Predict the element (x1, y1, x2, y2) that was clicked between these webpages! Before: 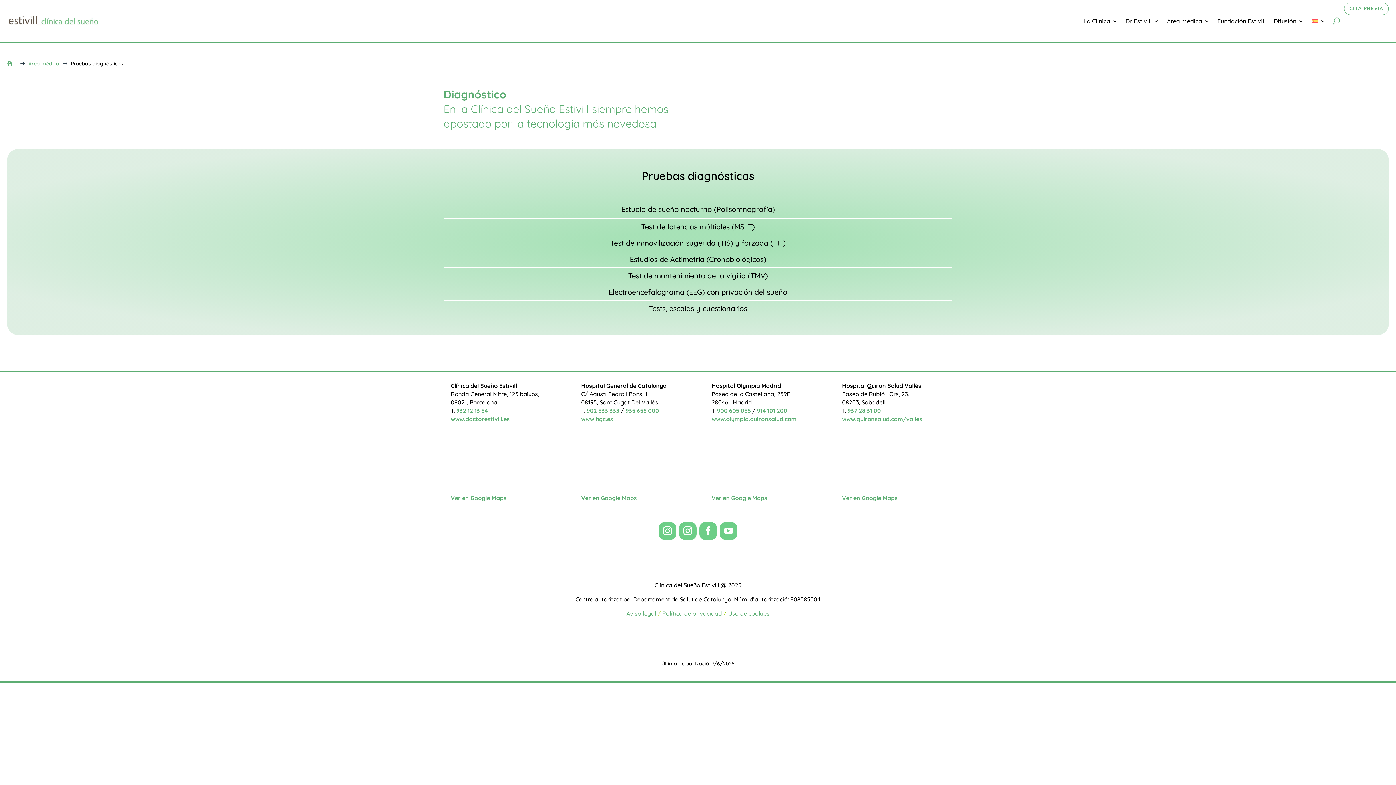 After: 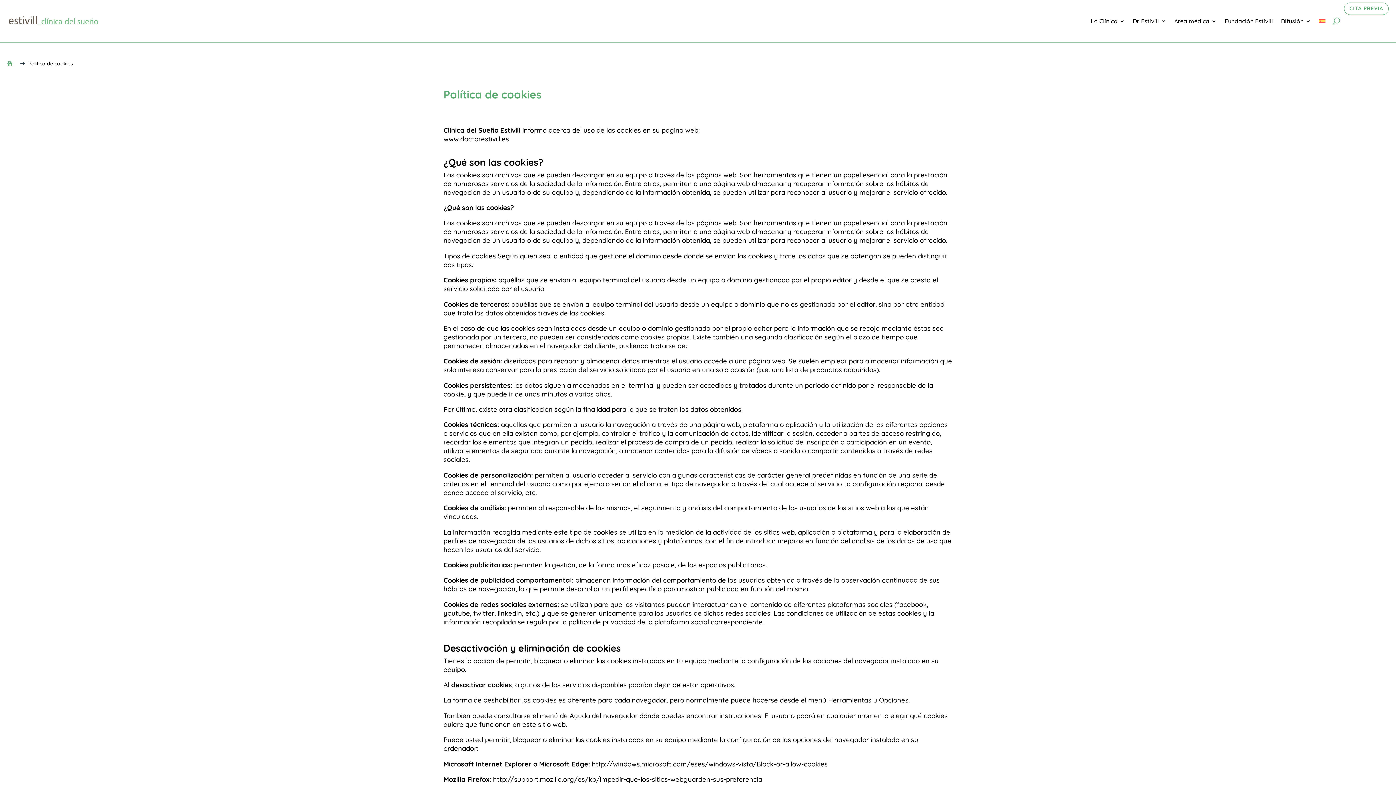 Action: bbox: (728, 610, 769, 617) label: Uso de cookies